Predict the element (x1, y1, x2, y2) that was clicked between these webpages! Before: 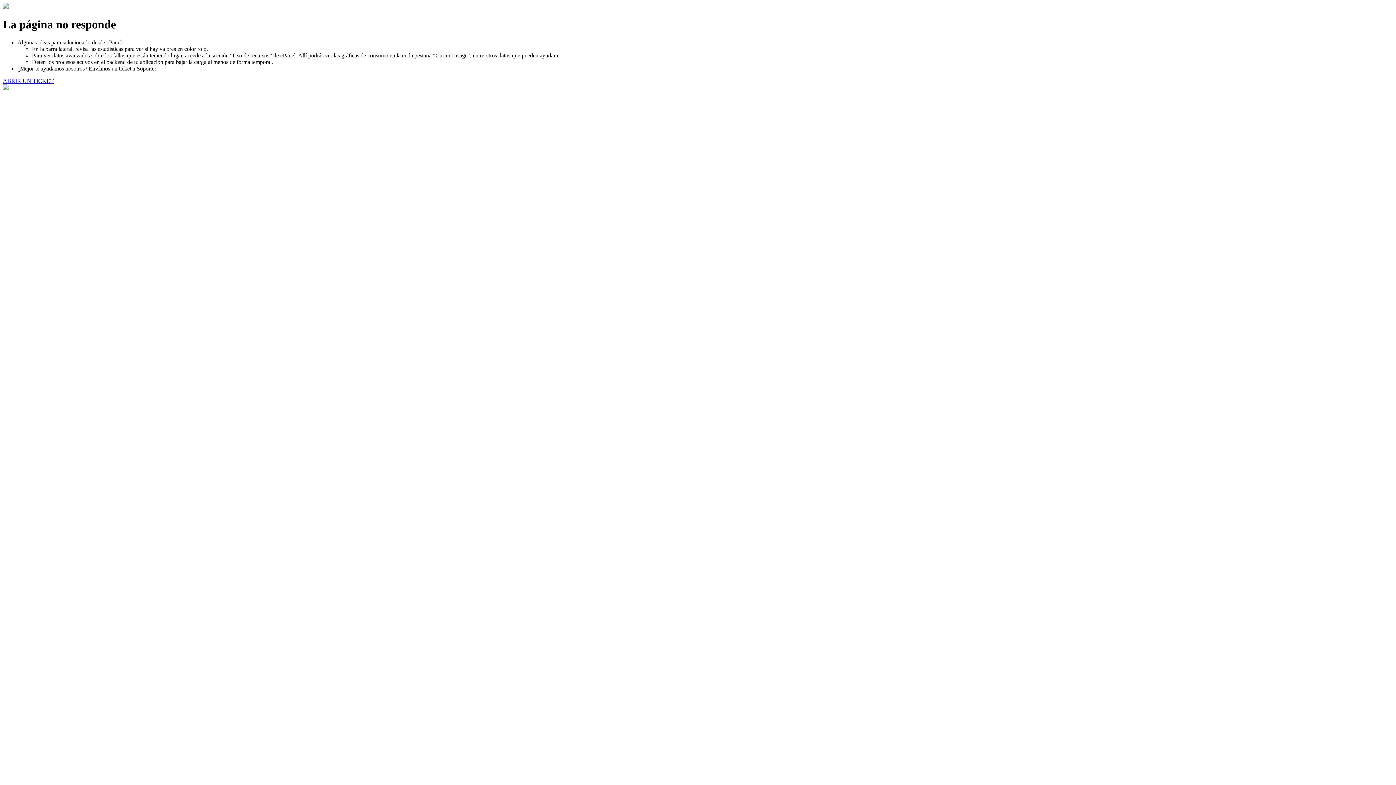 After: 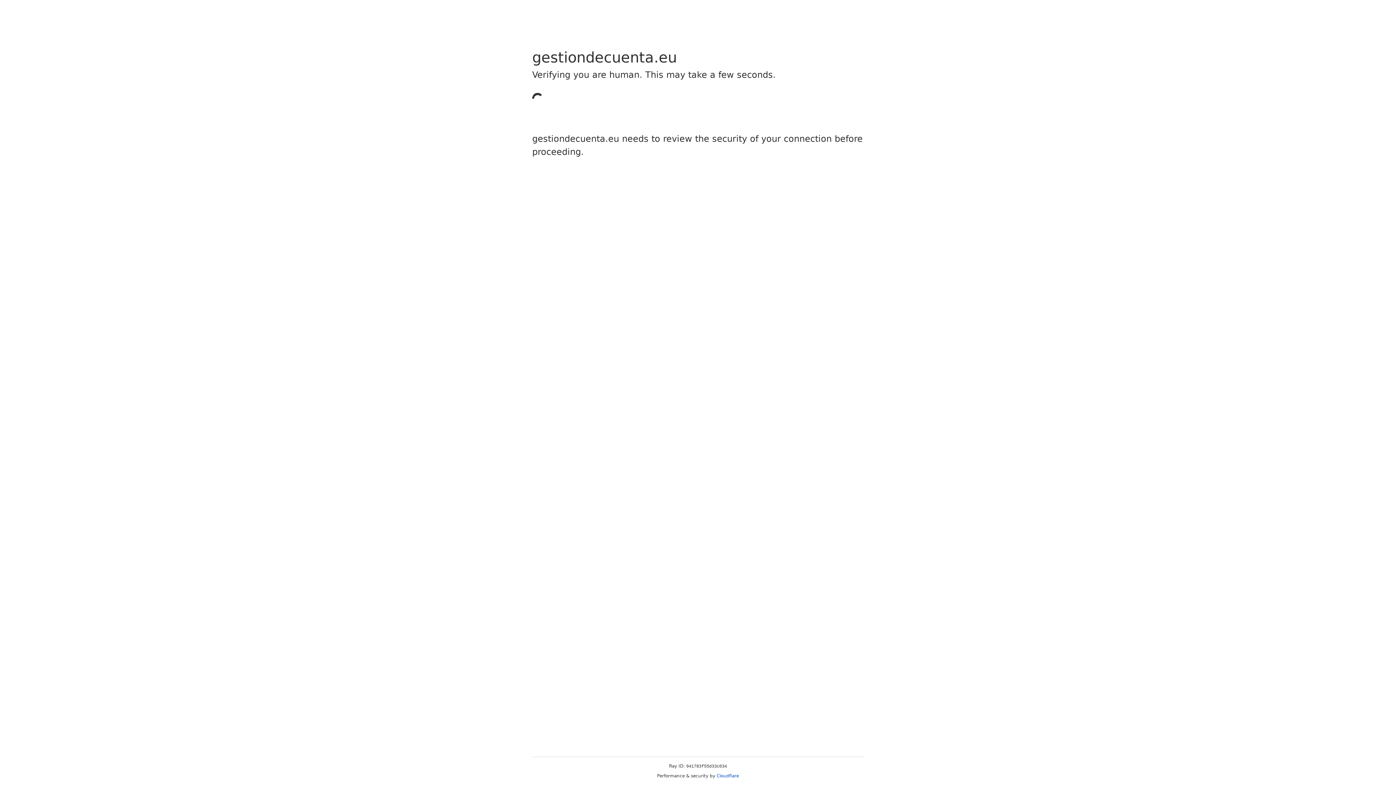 Action: bbox: (2, 77, 53, 83) label: ABRIR UN TICKET